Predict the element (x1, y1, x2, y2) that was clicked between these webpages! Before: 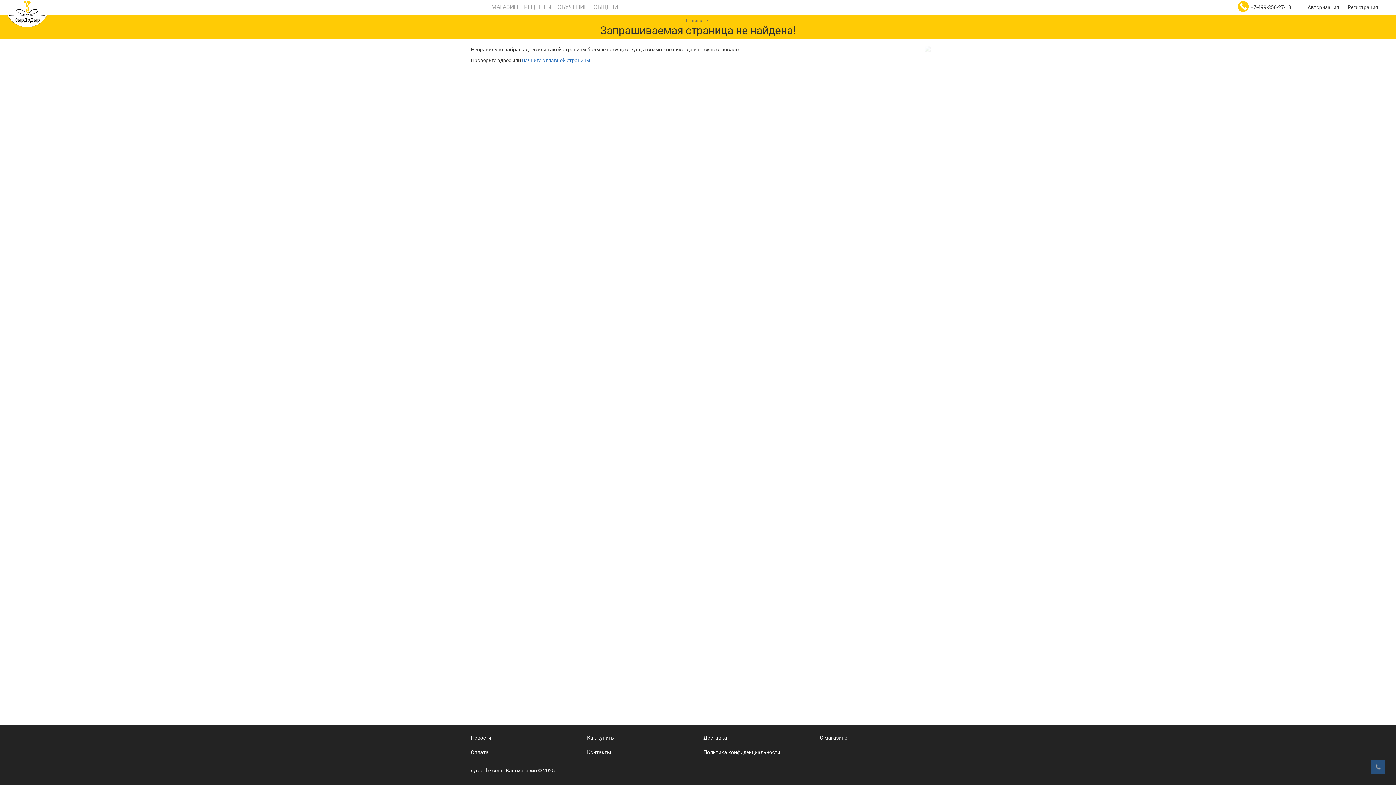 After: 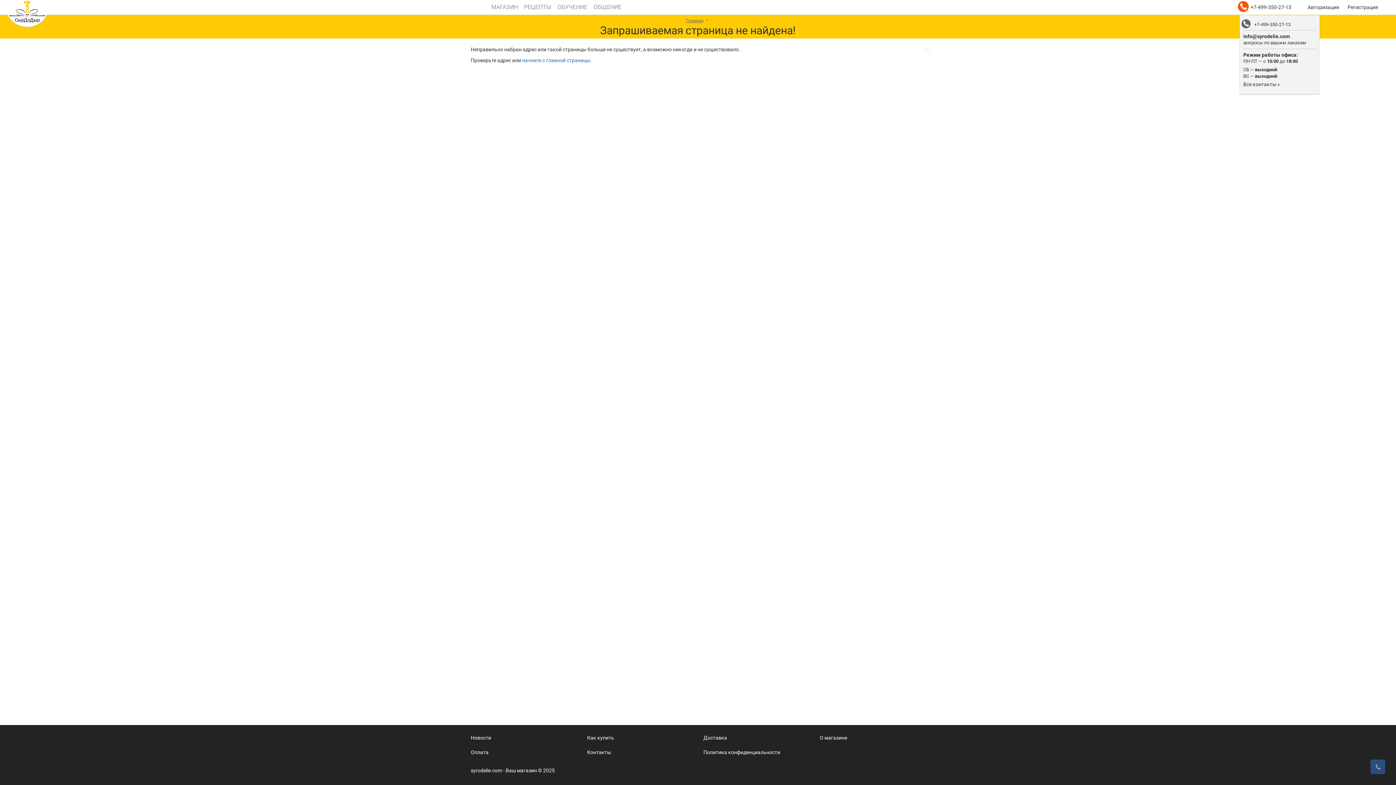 Action: label:    bbox: (1238, 1, 1249, 12)